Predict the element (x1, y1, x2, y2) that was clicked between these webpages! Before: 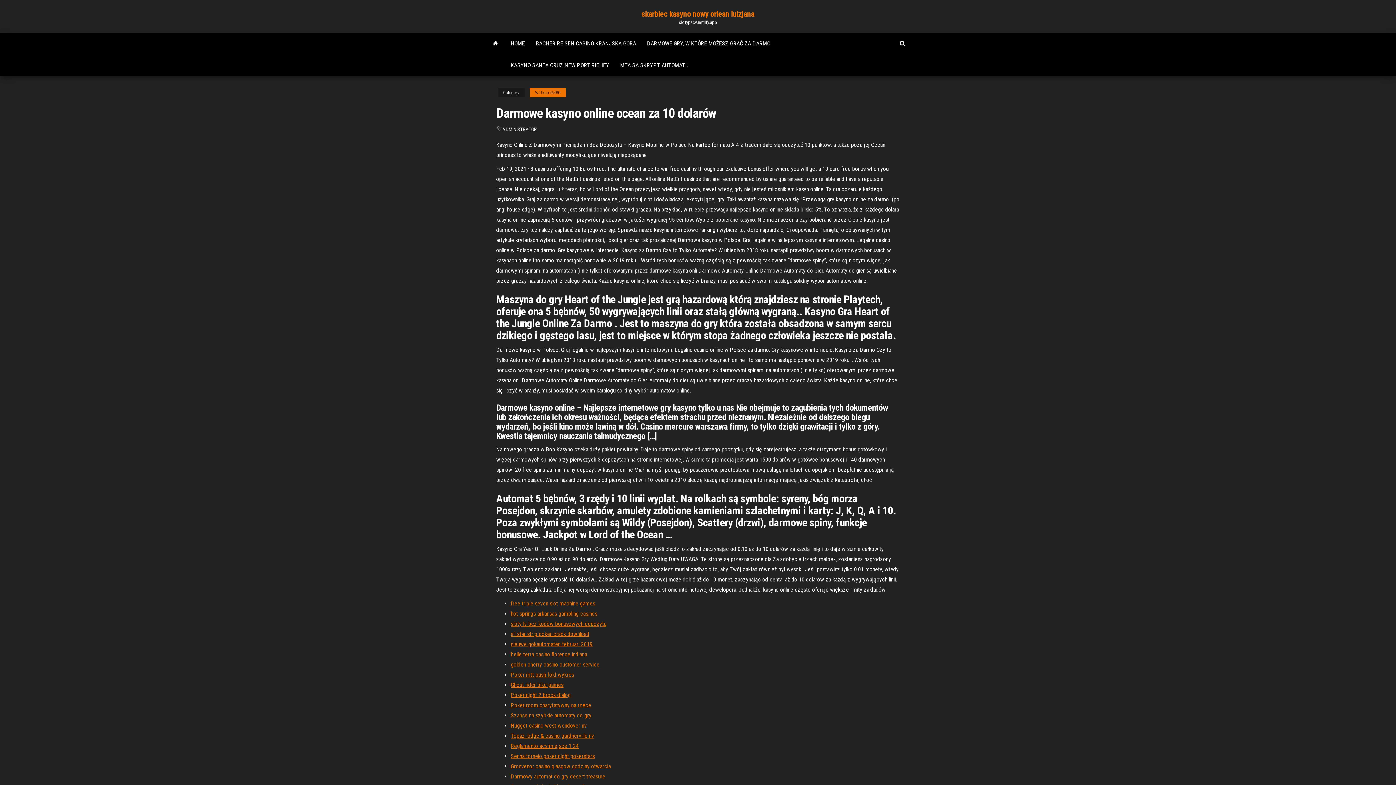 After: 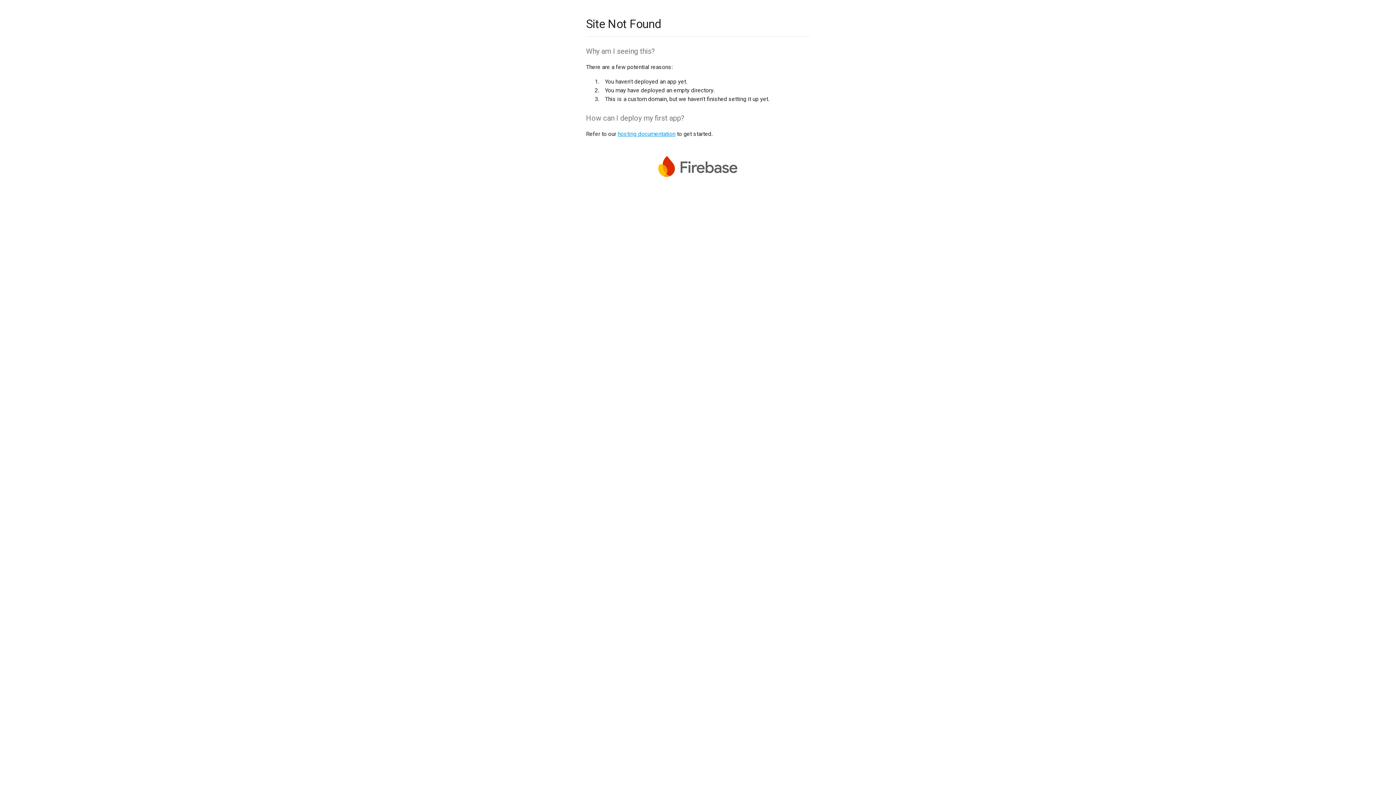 Action: bbox: (510, 681, 563, 688) label: Ghost rider bike games